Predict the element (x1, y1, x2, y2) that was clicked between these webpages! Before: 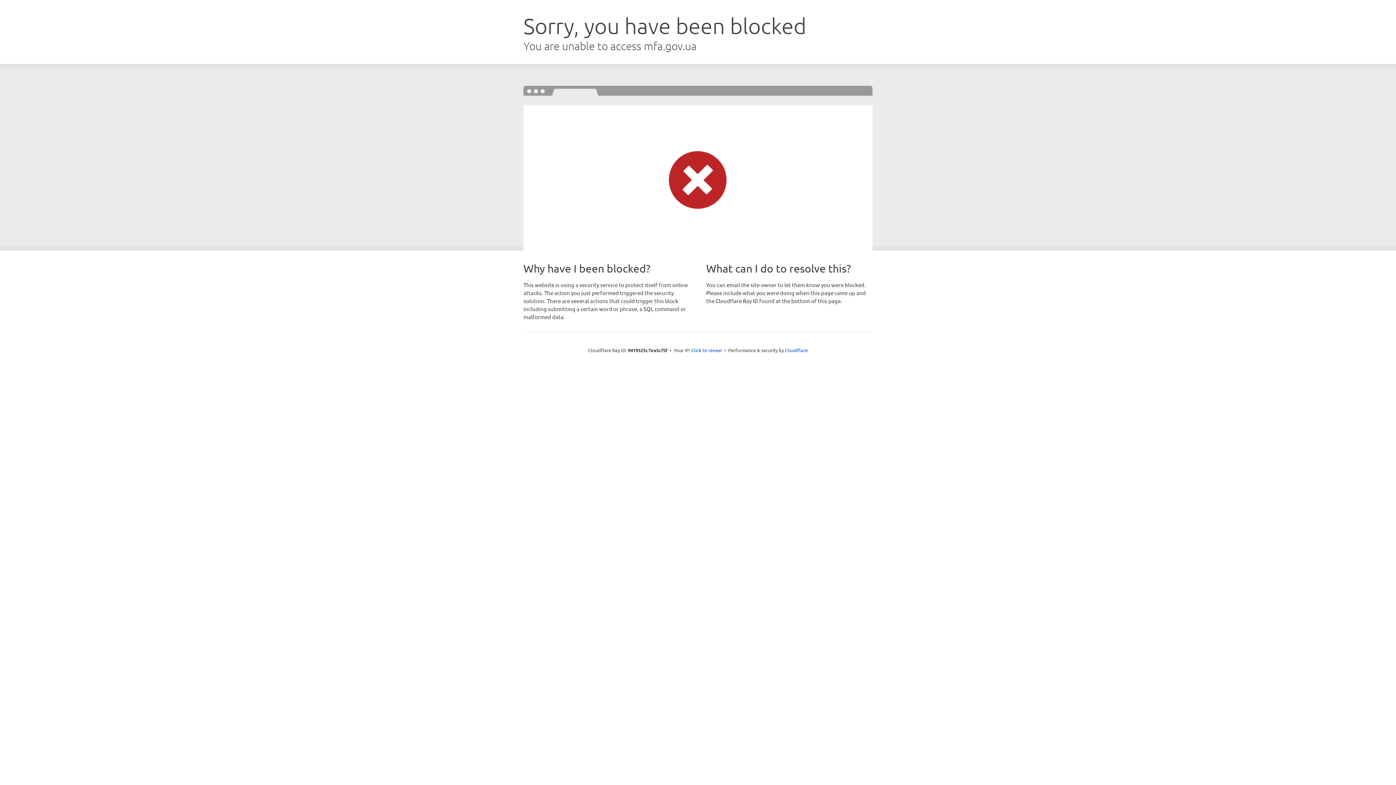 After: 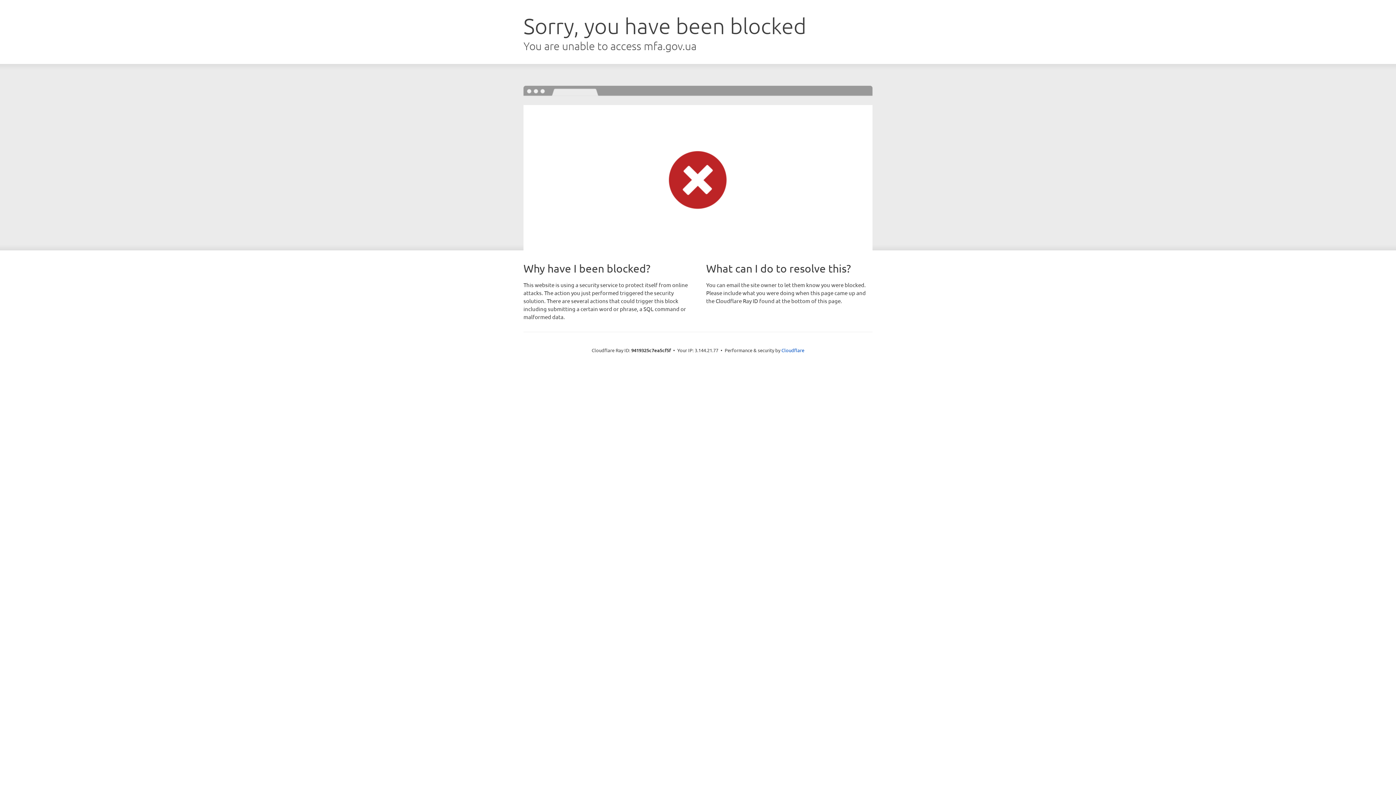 Action: label: Click to reveal bbox: (691, 346, 722, 353)